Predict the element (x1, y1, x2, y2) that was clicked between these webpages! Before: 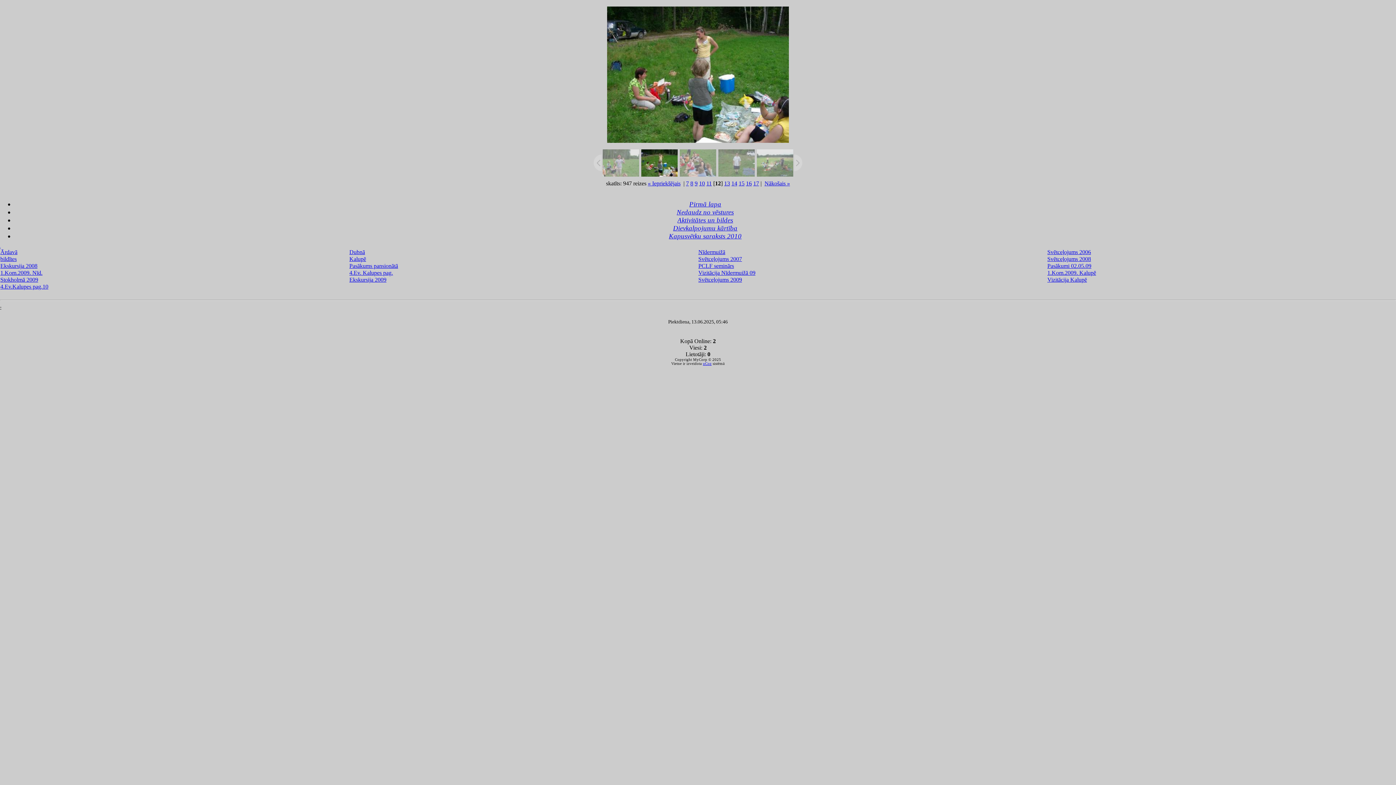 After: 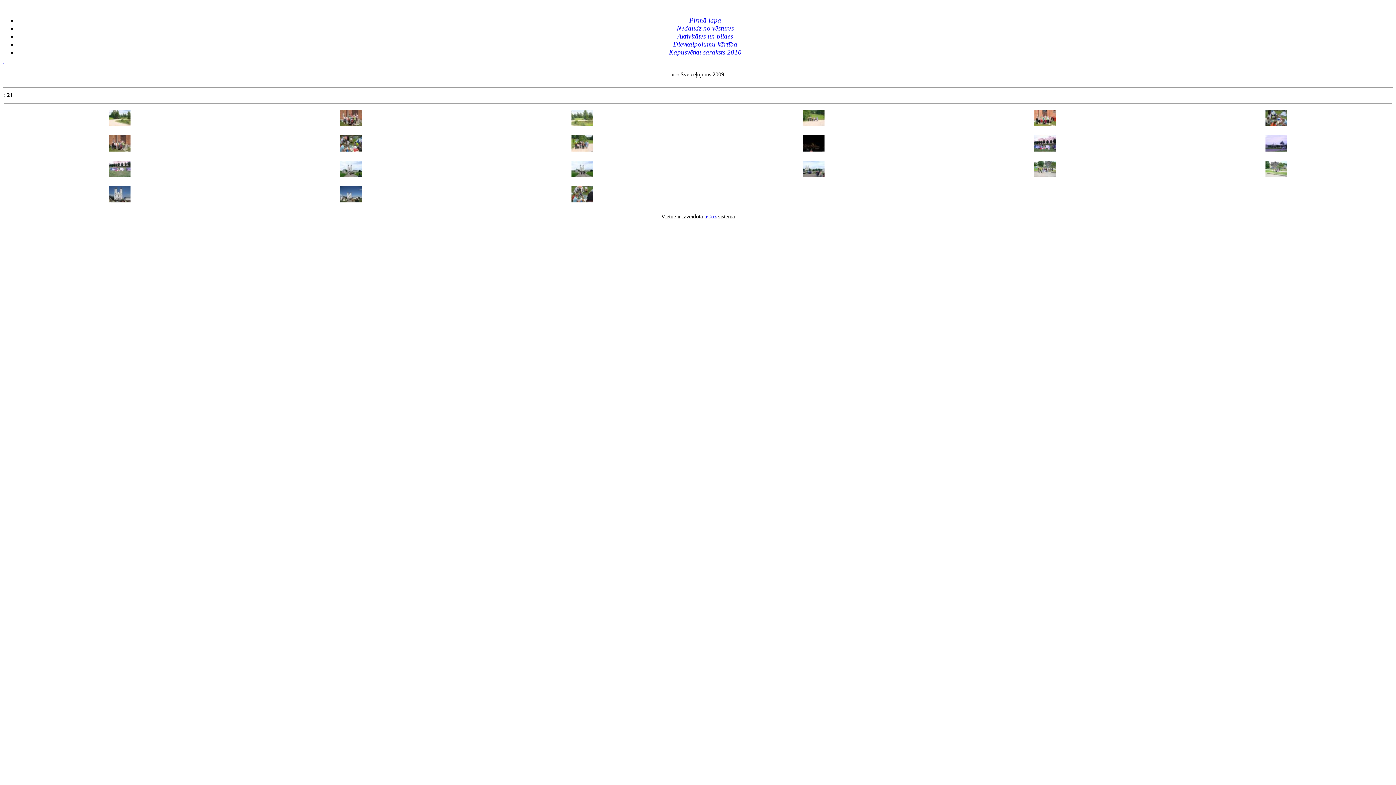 Action: label: Svētceļojums 2009 bbox: (698, 276, 742, 283)